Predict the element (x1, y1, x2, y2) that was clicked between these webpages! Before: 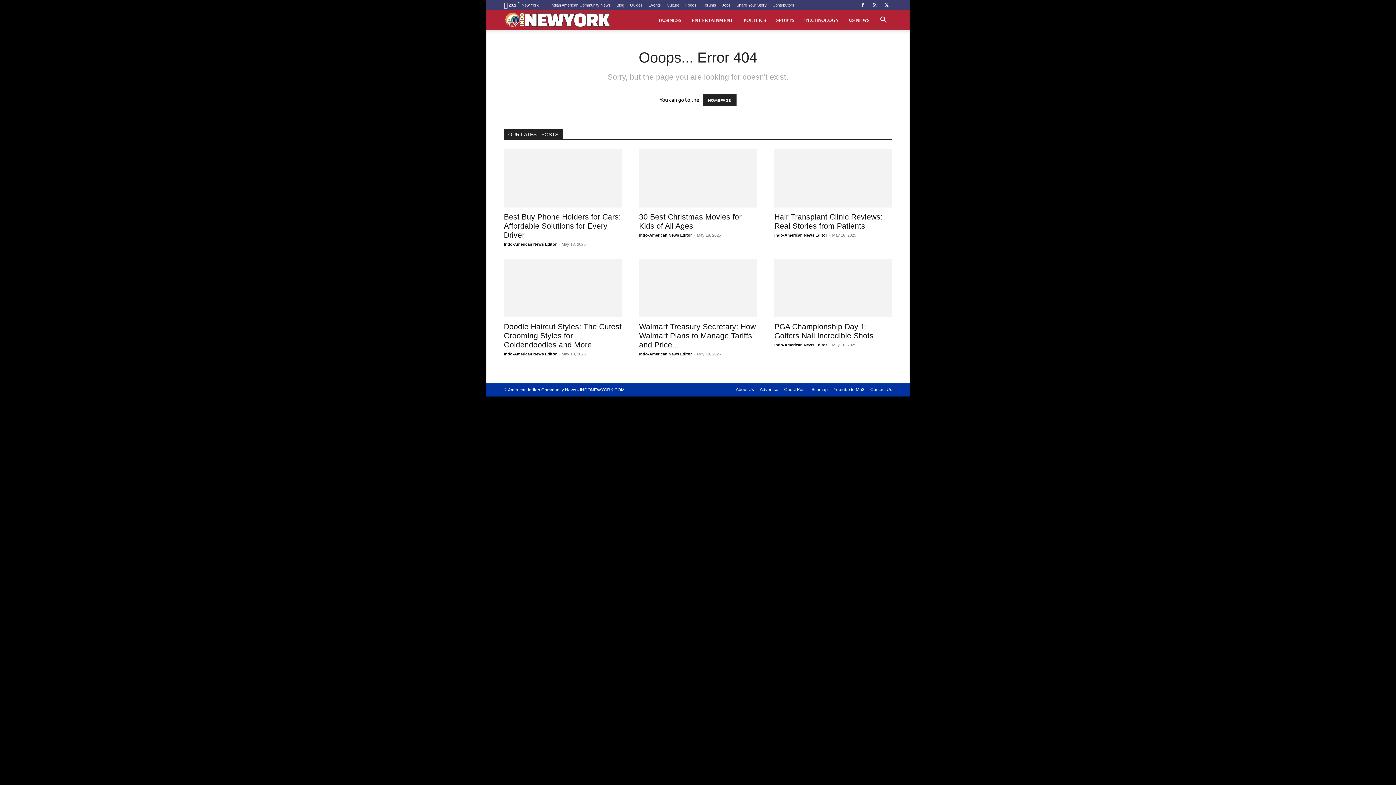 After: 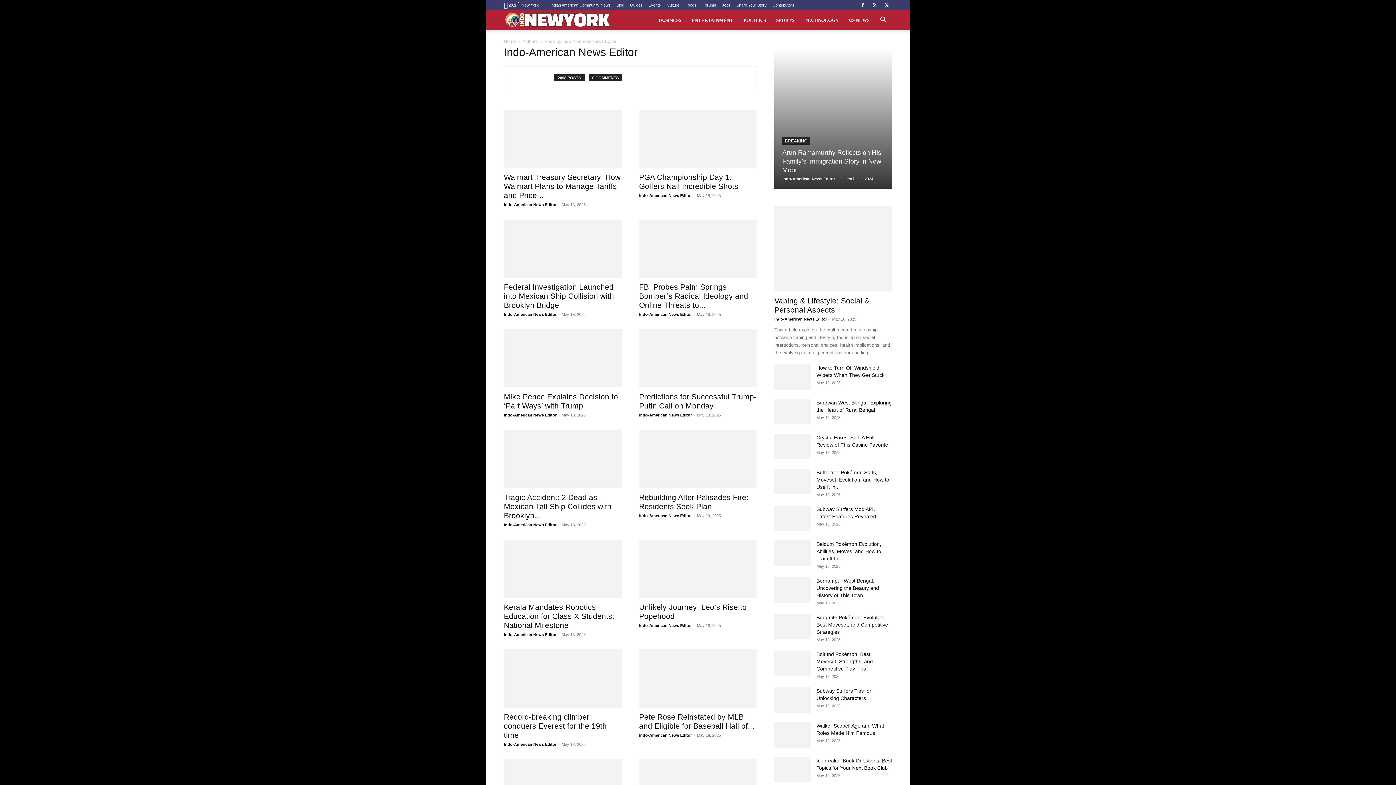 Action: bbox: (639, 352, 692, 356) label: Indo-American News Editor